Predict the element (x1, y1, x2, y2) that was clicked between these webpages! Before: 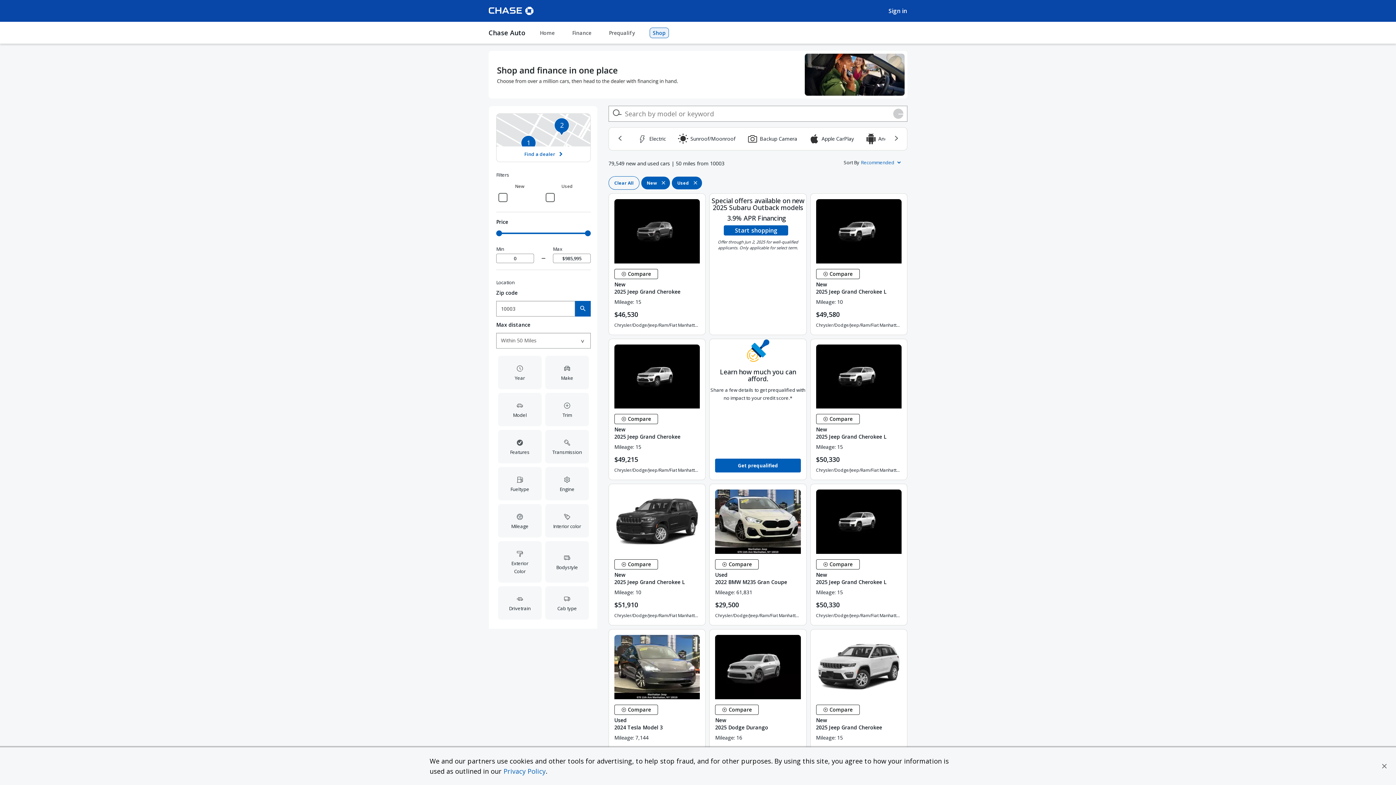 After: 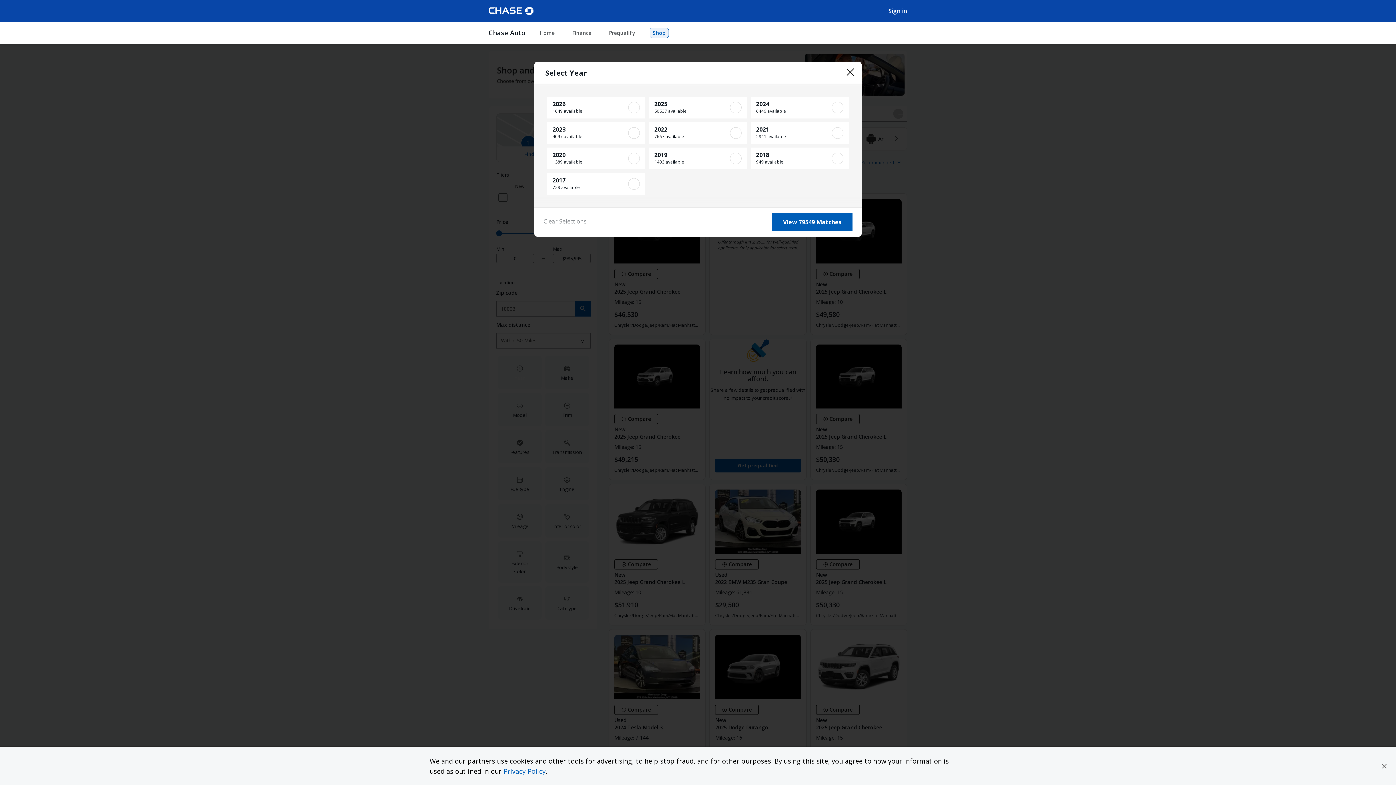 Action: label: Open Year filter options bbox: (498, 355, 541, 389)